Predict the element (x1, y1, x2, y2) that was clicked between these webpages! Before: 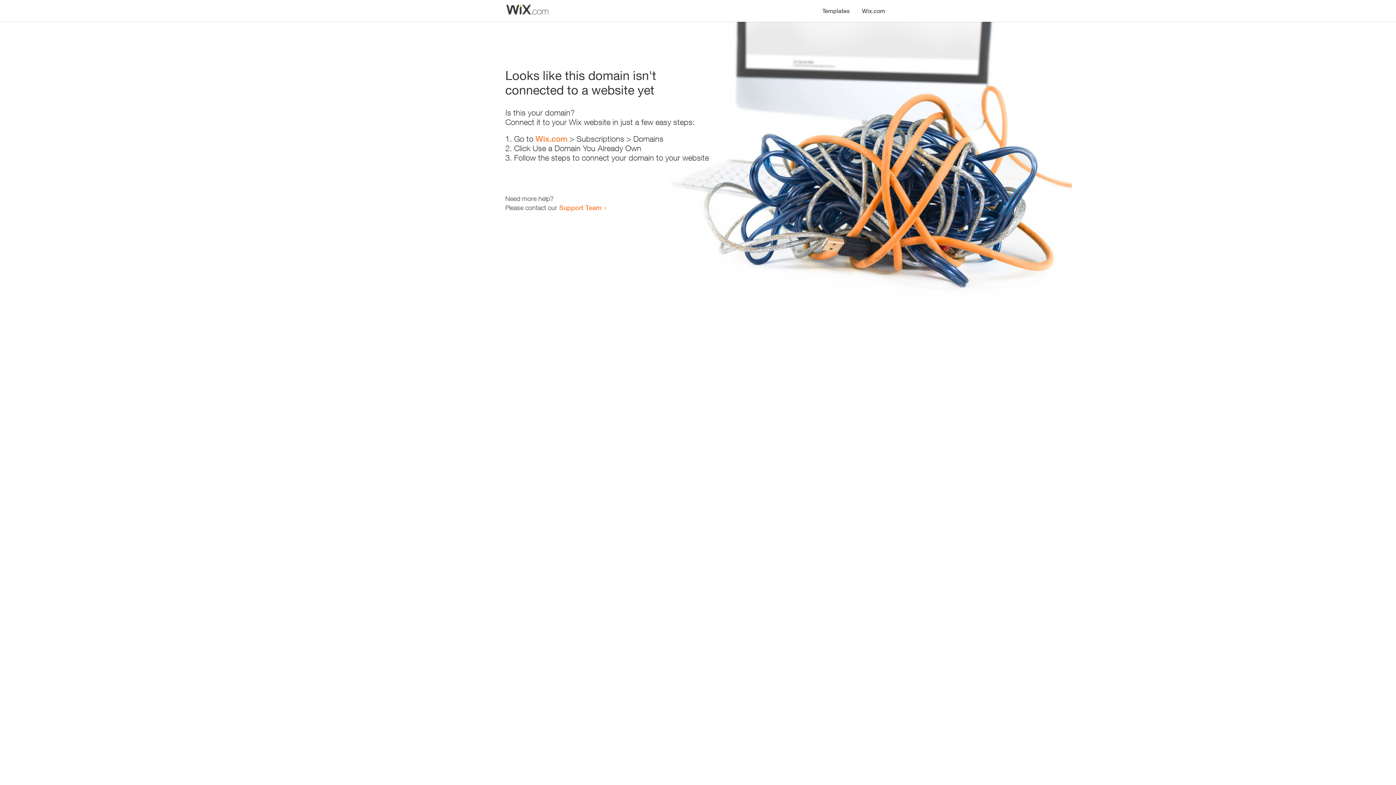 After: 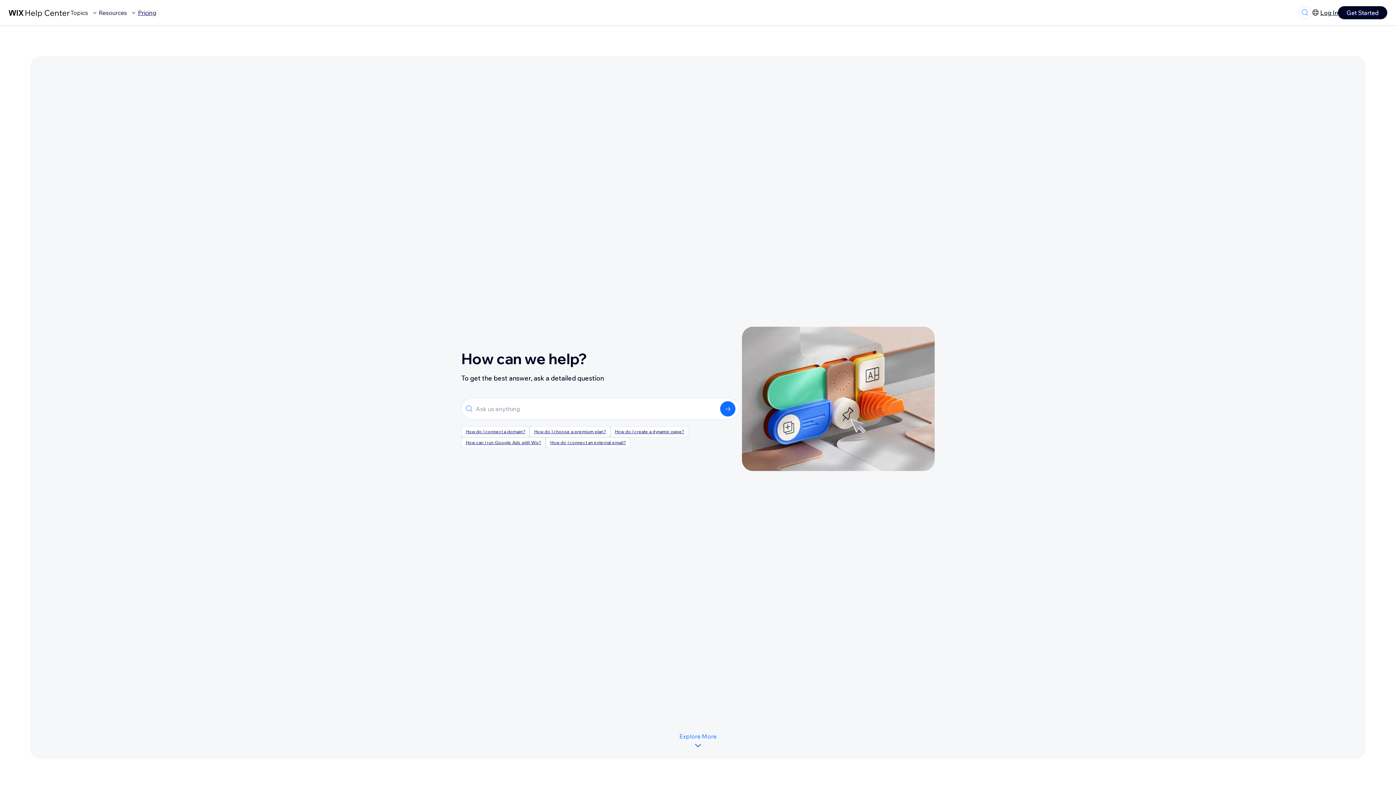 Action: label: Support Team bbox: (559, 203, 601, 211)